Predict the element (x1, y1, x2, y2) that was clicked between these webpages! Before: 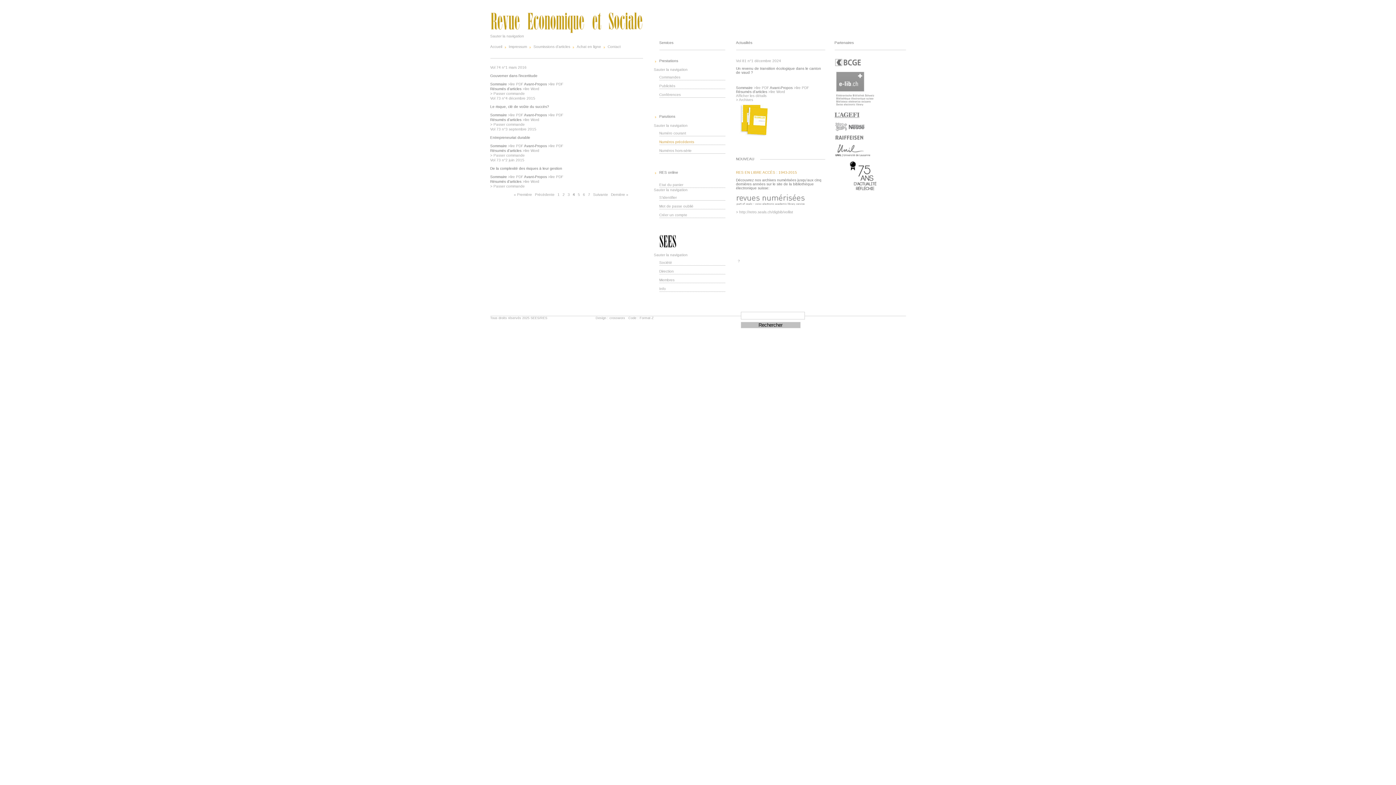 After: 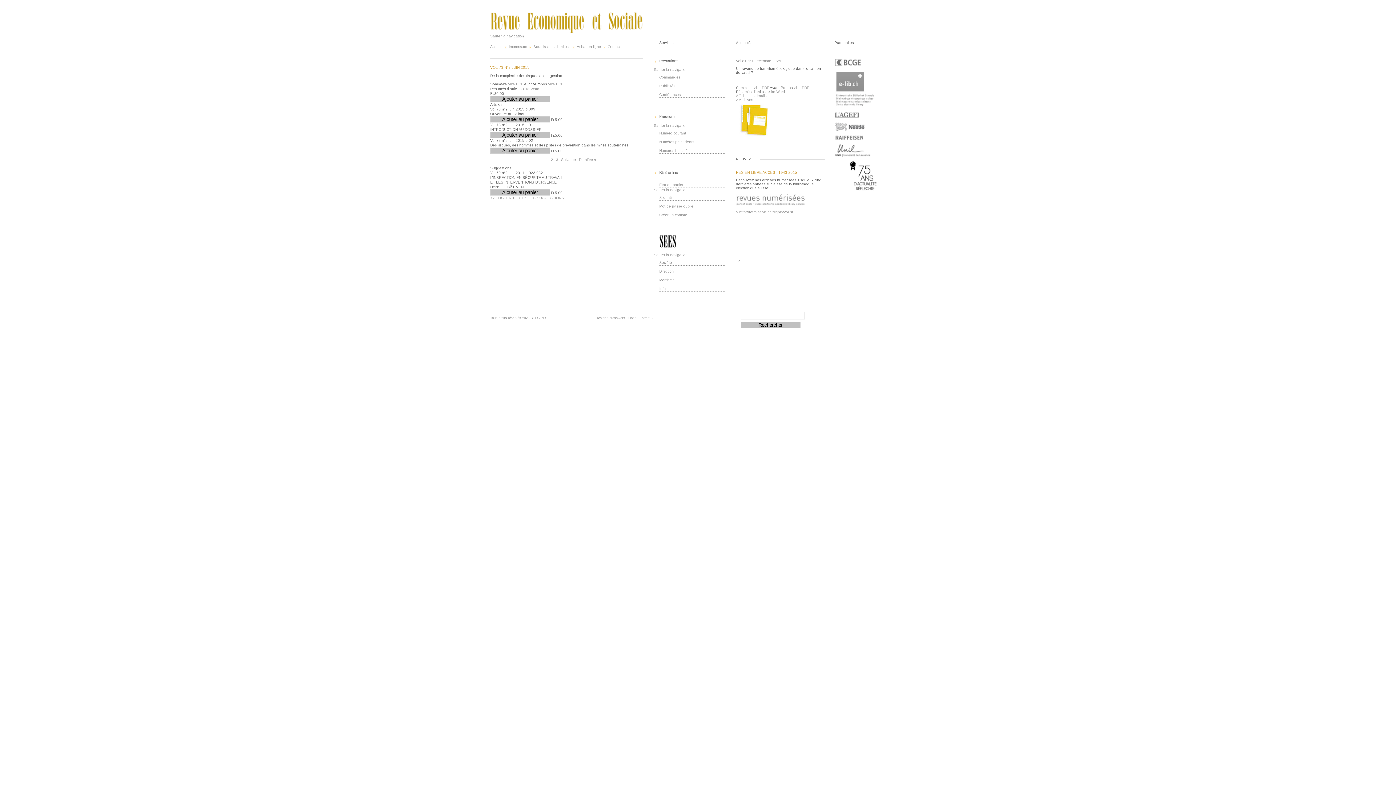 Action: label: > Passer commande bbox: (490, 184, 524, 188)